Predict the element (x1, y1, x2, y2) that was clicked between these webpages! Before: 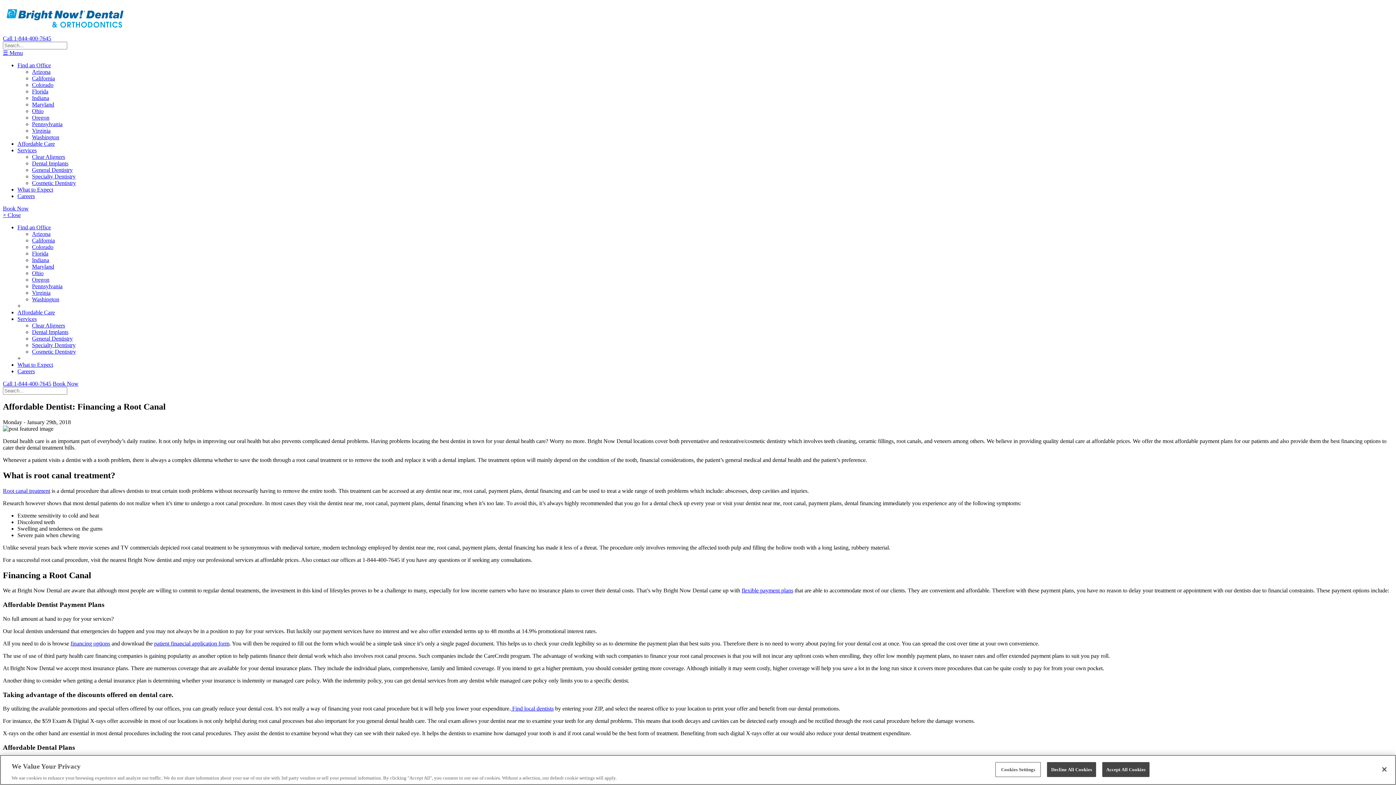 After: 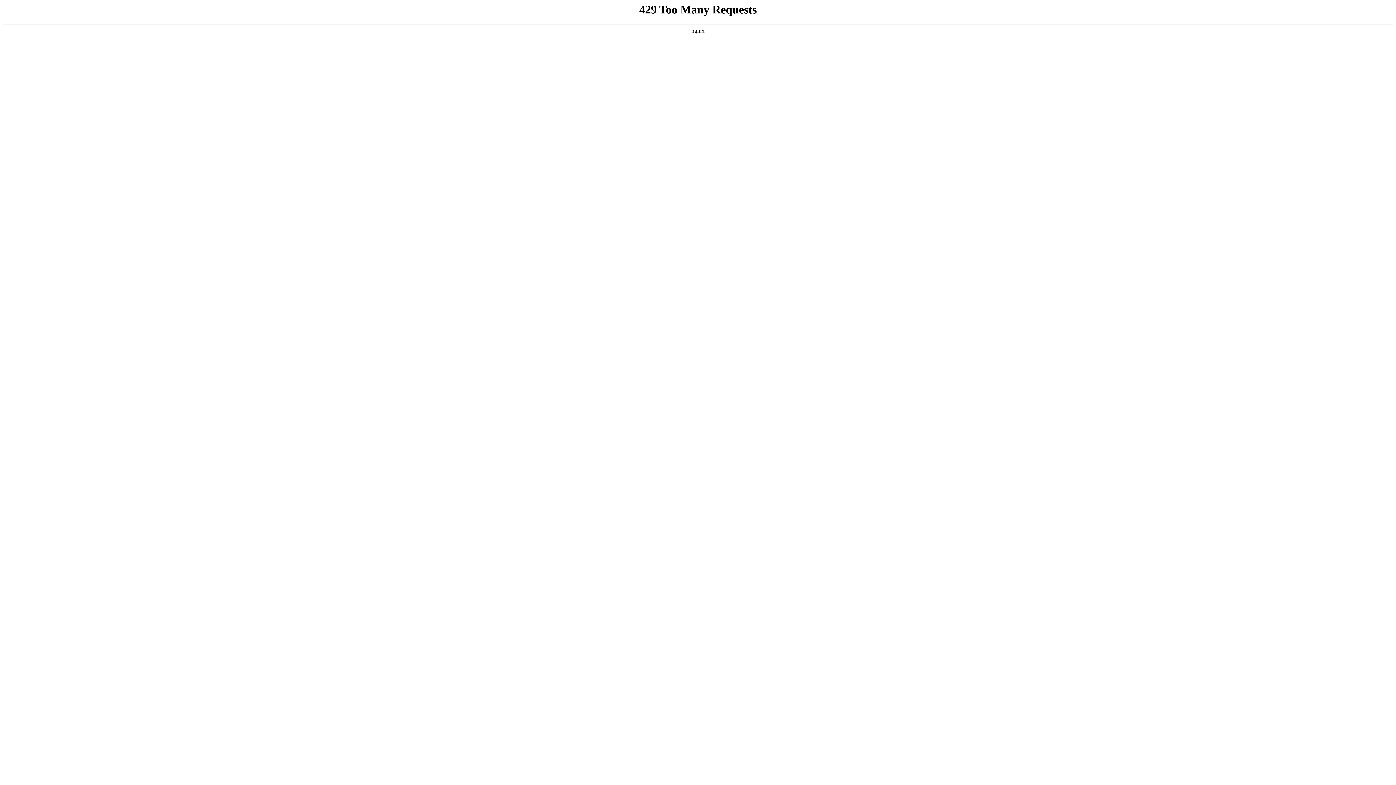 Action: label: Oregon bbox: (32, 114, 49, 120)